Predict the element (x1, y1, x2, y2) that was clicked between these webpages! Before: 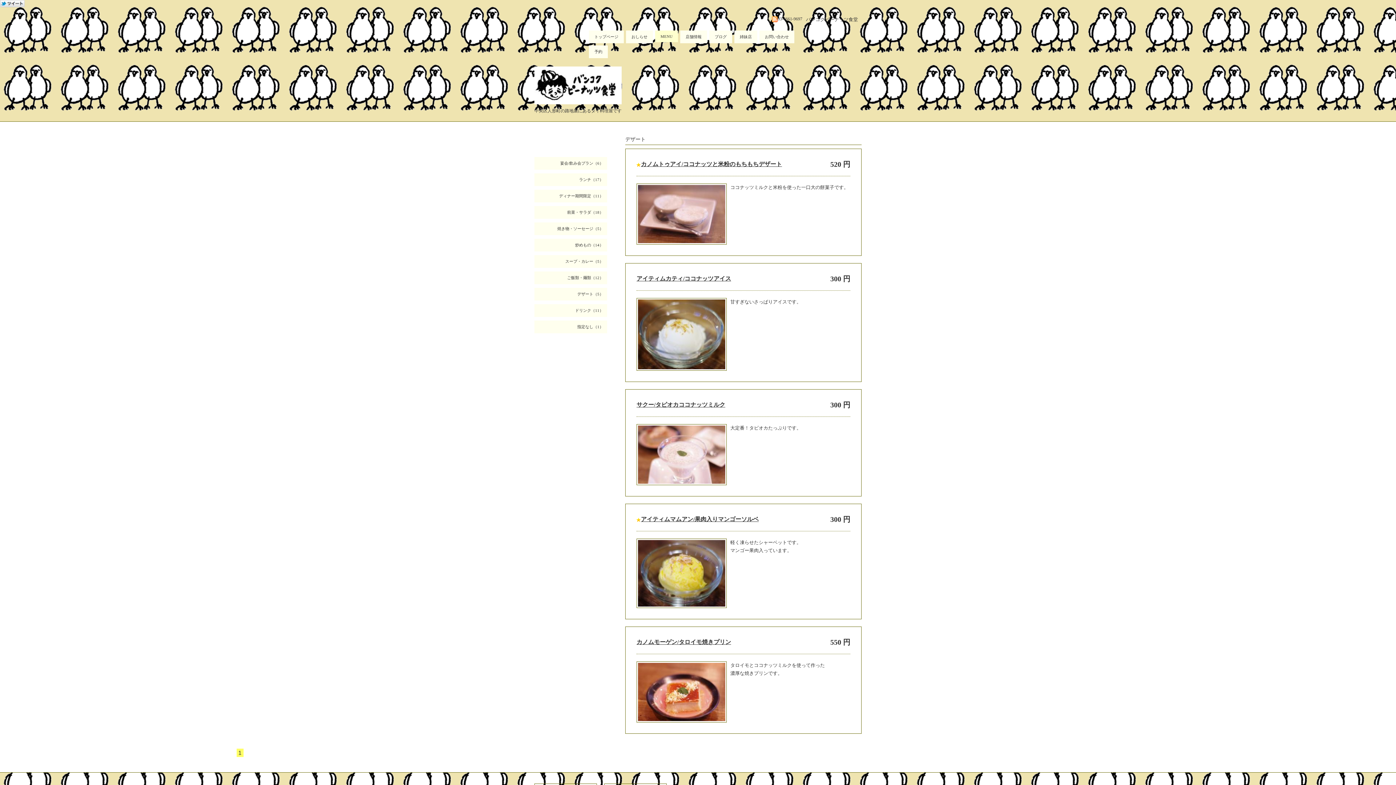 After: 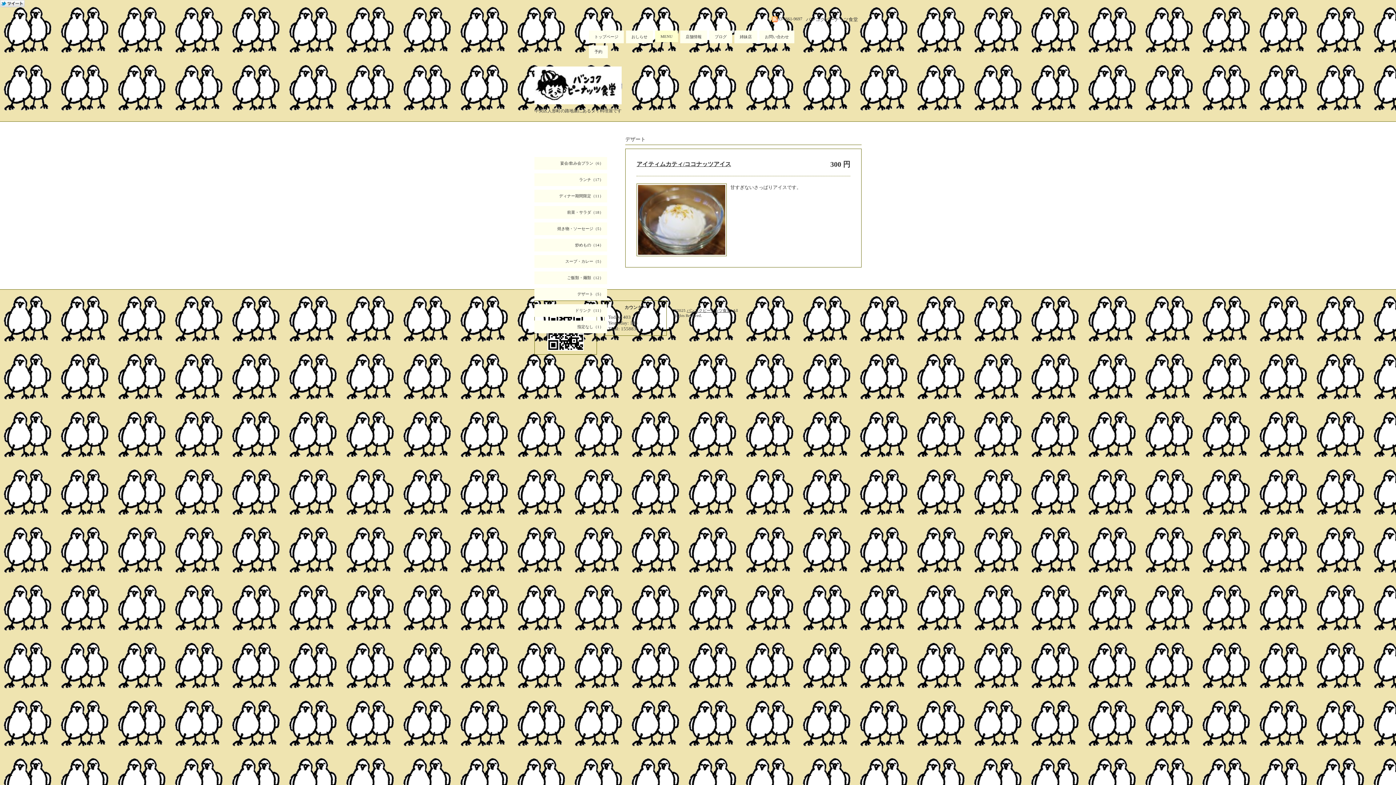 Action: bbox: (636, 275, 731, 281) label: アイティムカティ/ココナッツアイス